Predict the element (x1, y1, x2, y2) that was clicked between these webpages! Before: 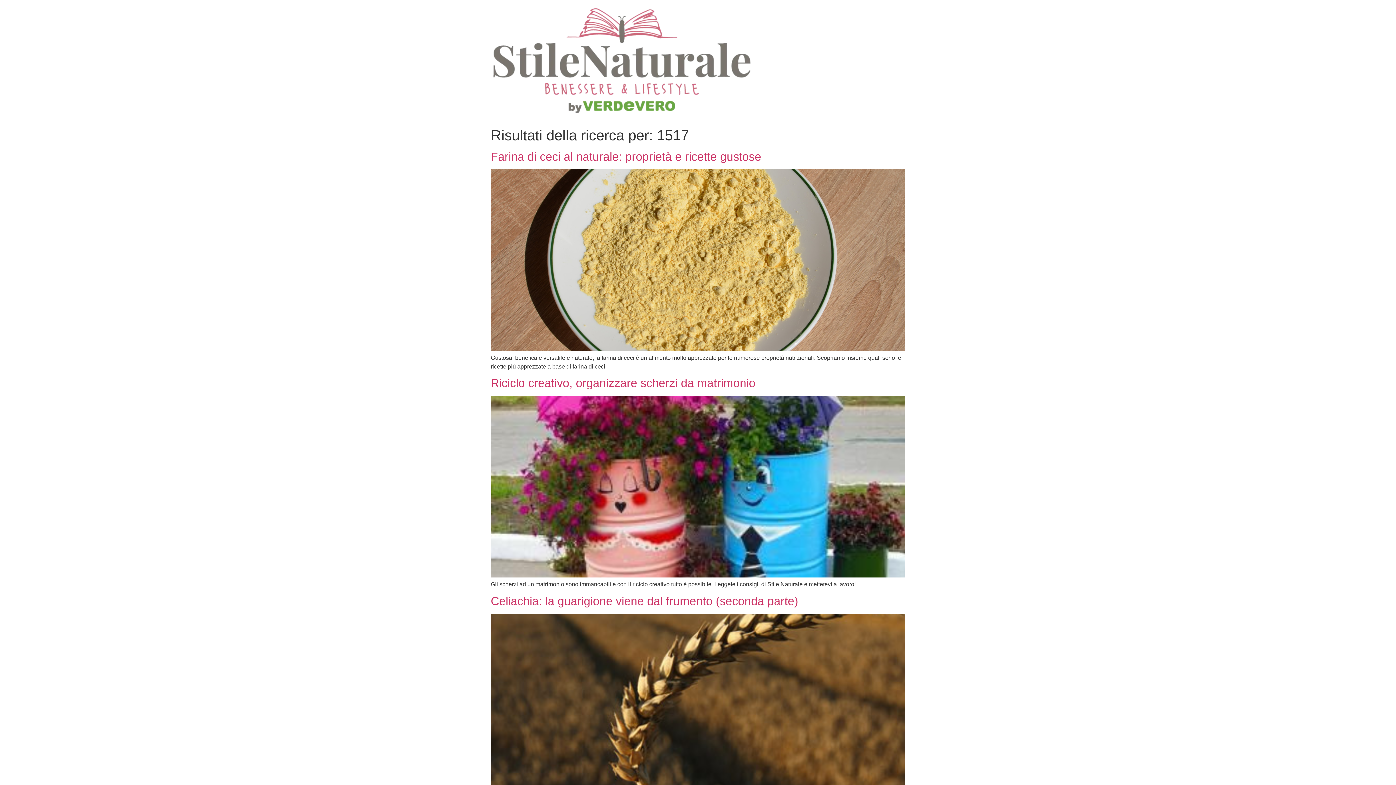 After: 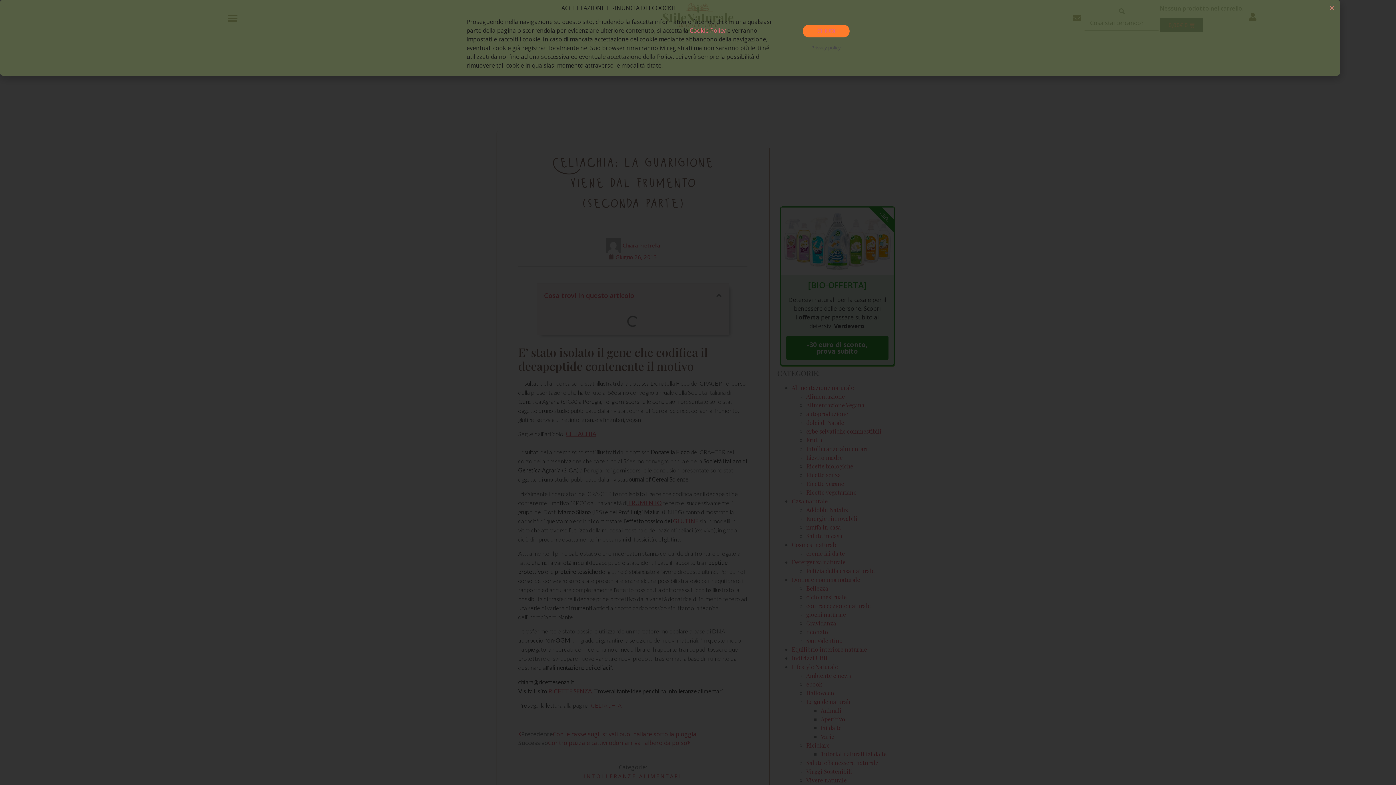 Action: bbox: (490, 594, 798, 607) label: Celiachia: la guarigione viene dal frumento (seconda parte)